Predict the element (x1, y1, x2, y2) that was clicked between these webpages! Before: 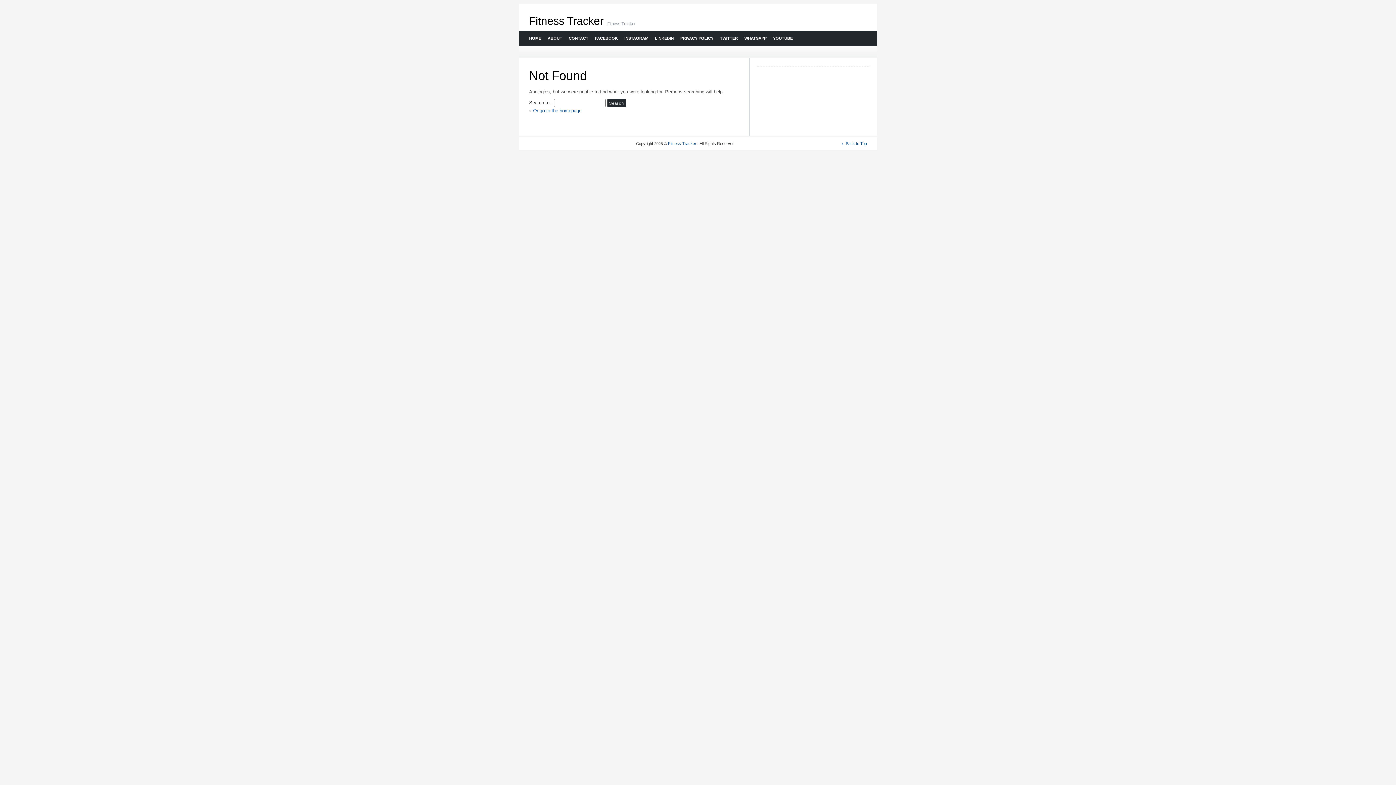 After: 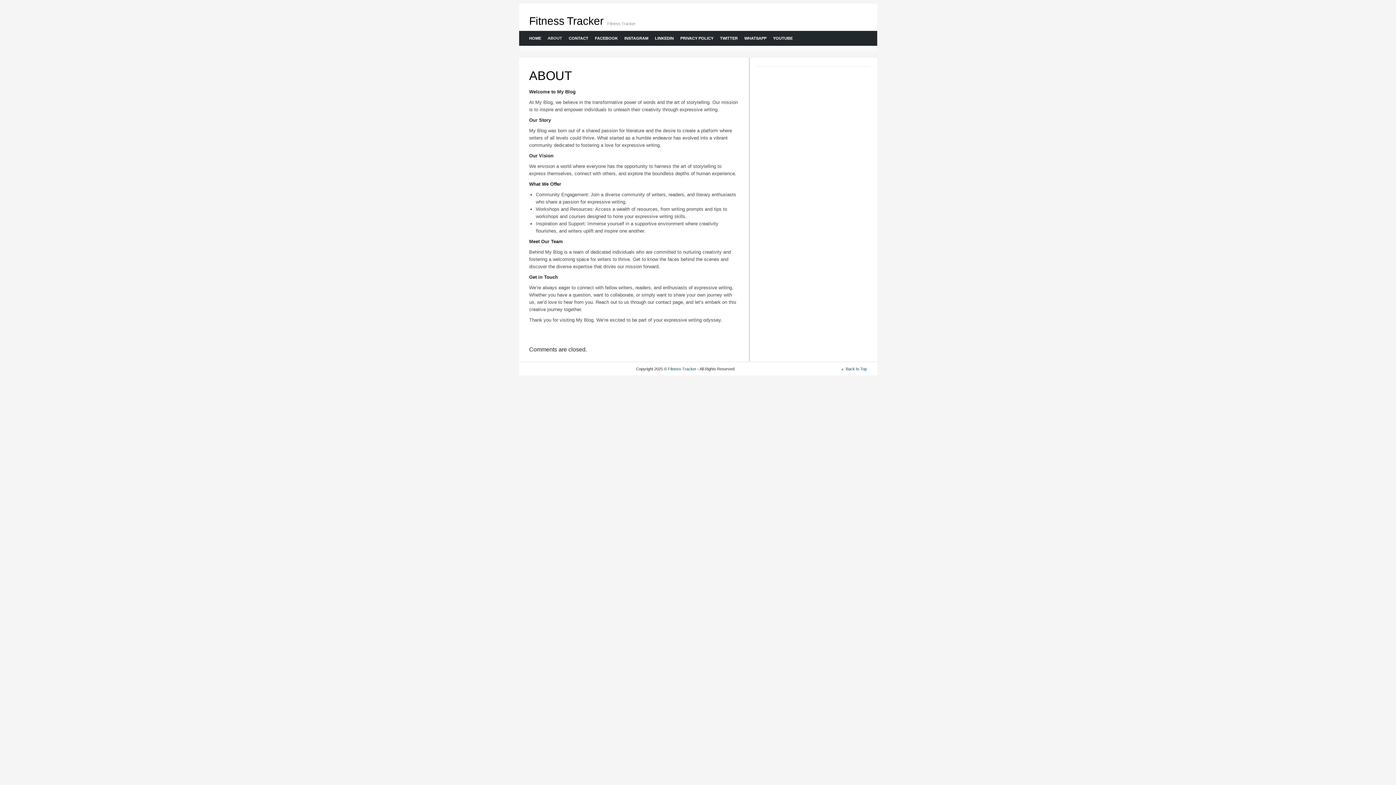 Action: bbox: (544, 30, 565, 45) label: ABOUT